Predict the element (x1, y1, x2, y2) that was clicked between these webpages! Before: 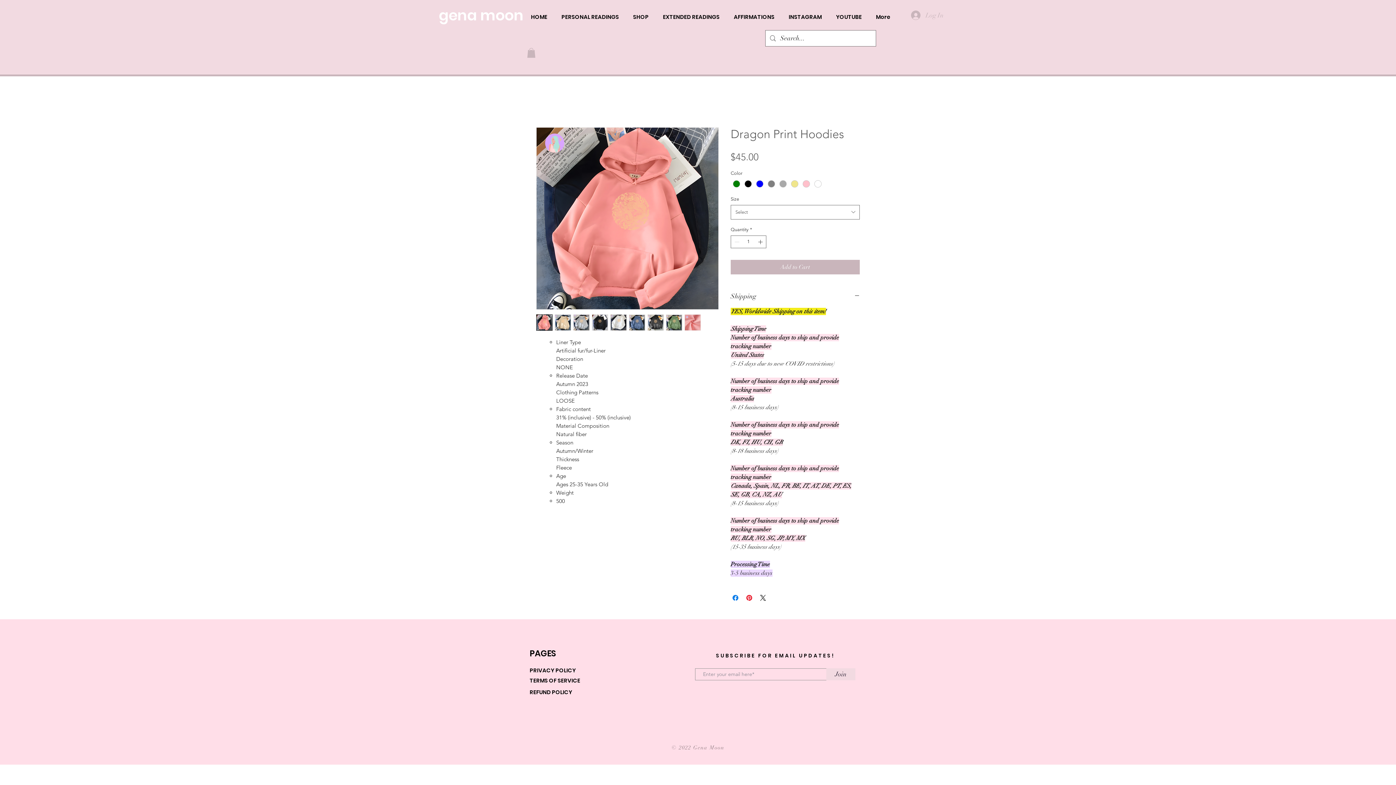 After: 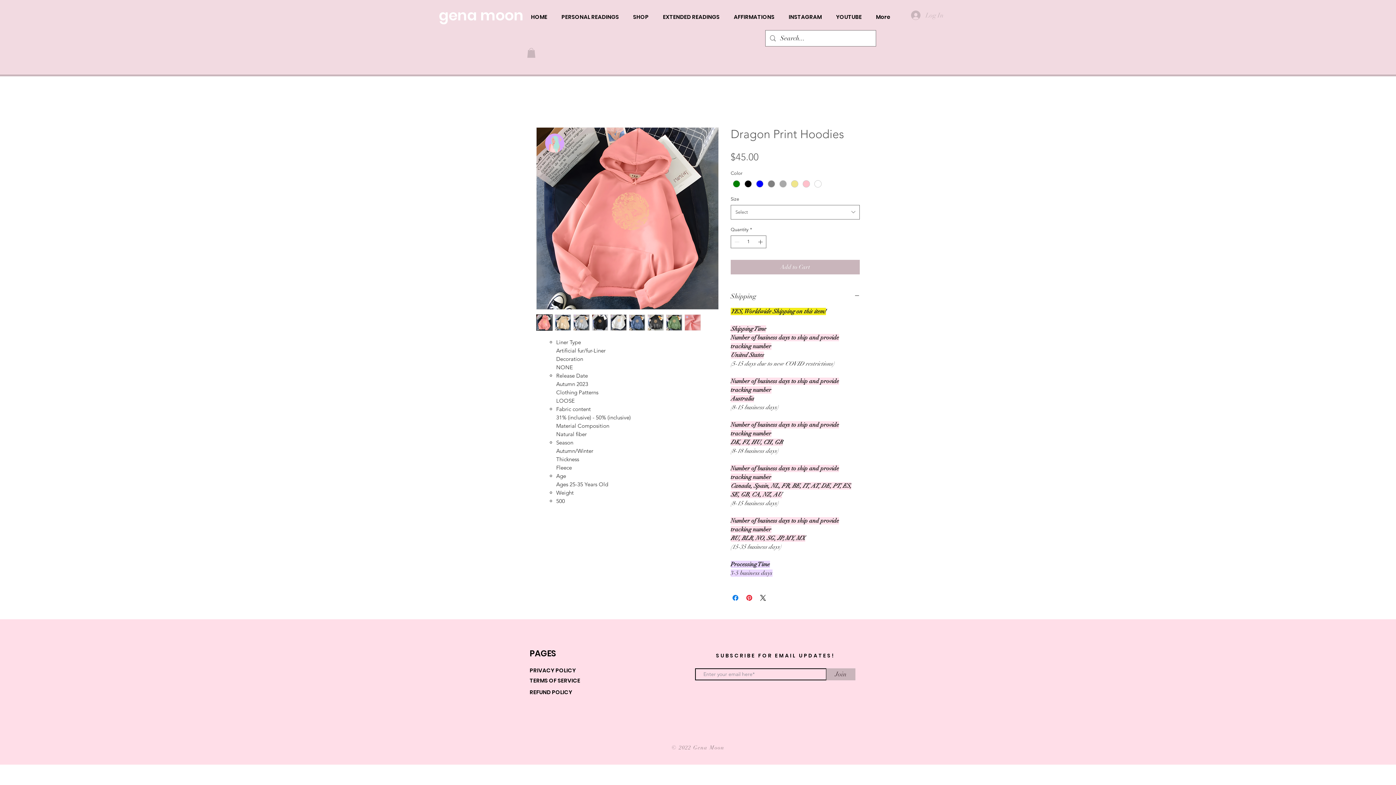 Action: label: Join bbox: (826, 668, 855, 680)